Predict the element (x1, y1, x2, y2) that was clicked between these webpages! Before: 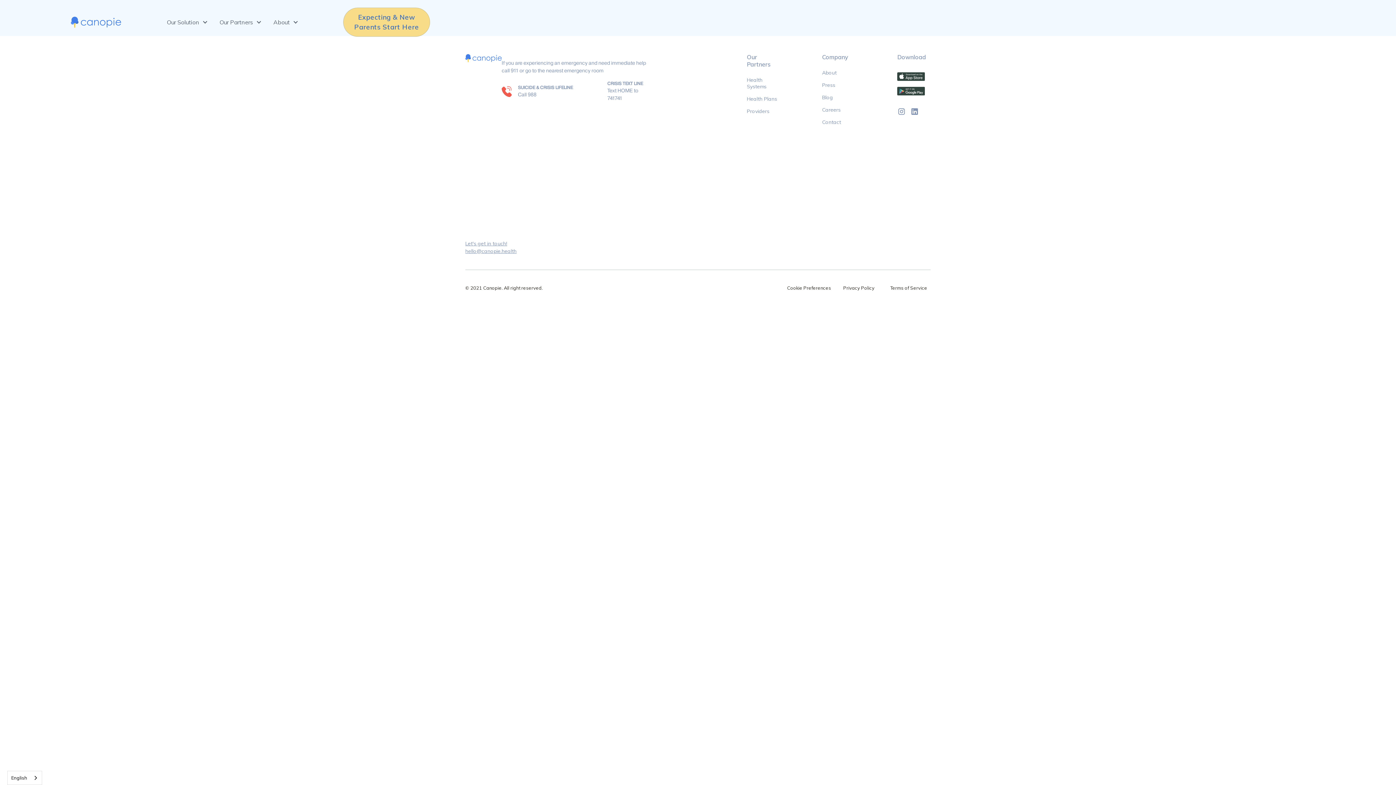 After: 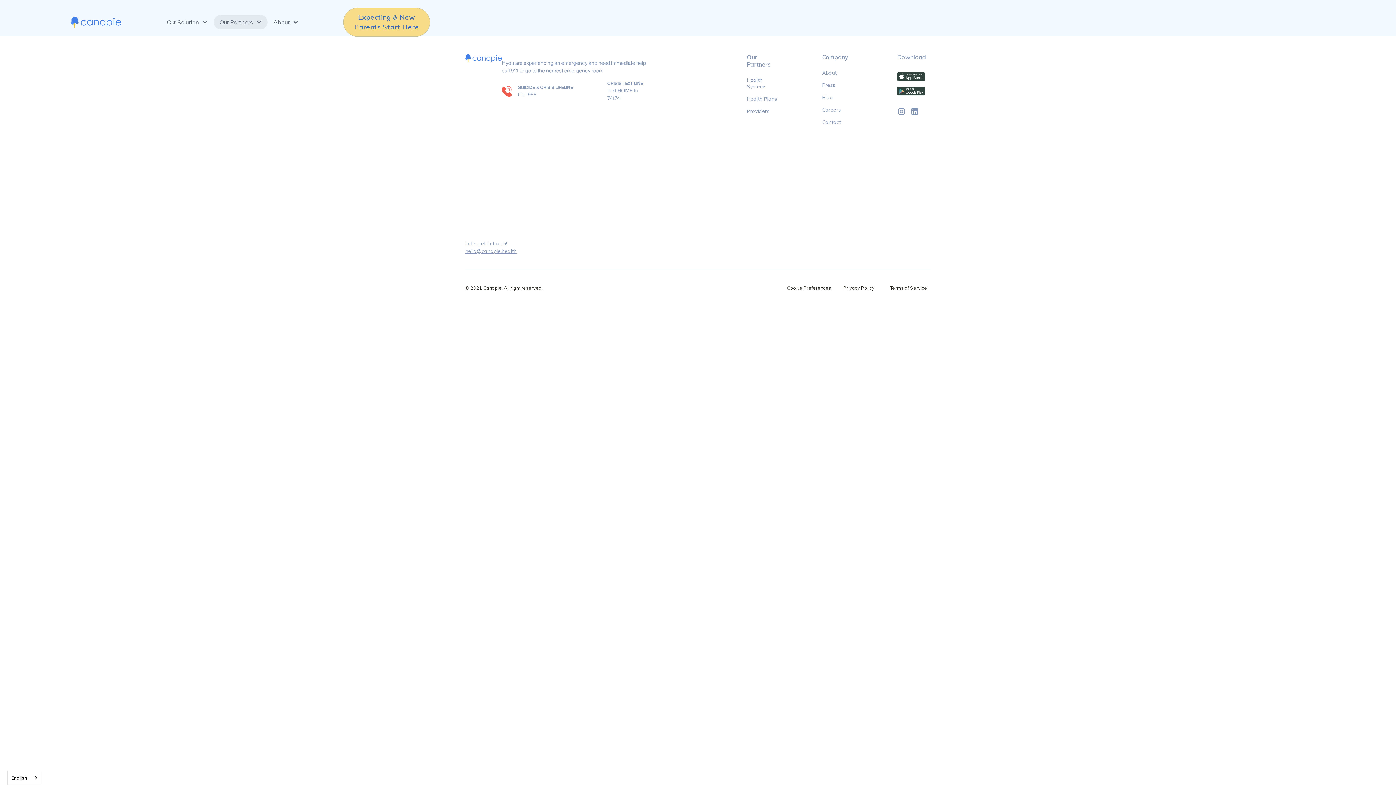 Action: label: Our Partners bbox: (213, 14, 267, 29)